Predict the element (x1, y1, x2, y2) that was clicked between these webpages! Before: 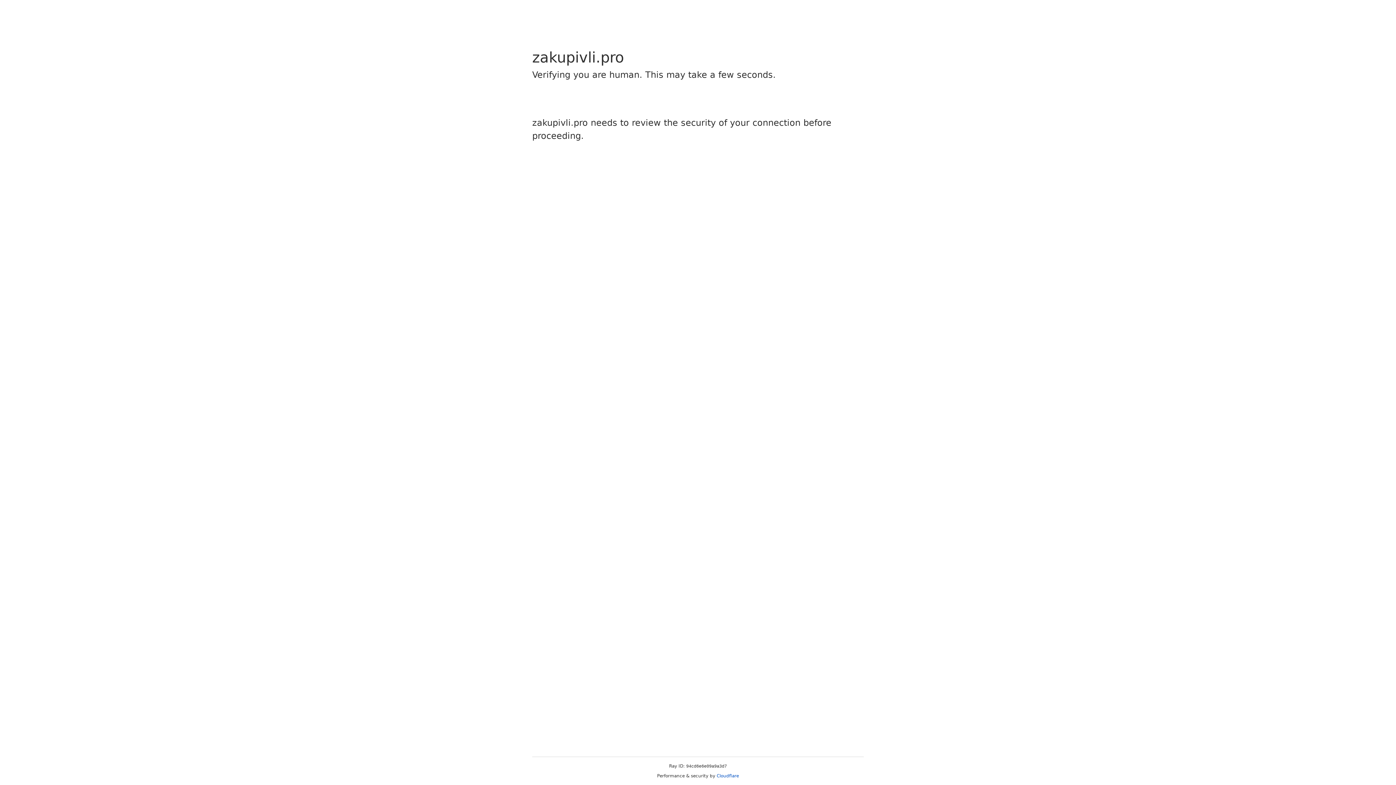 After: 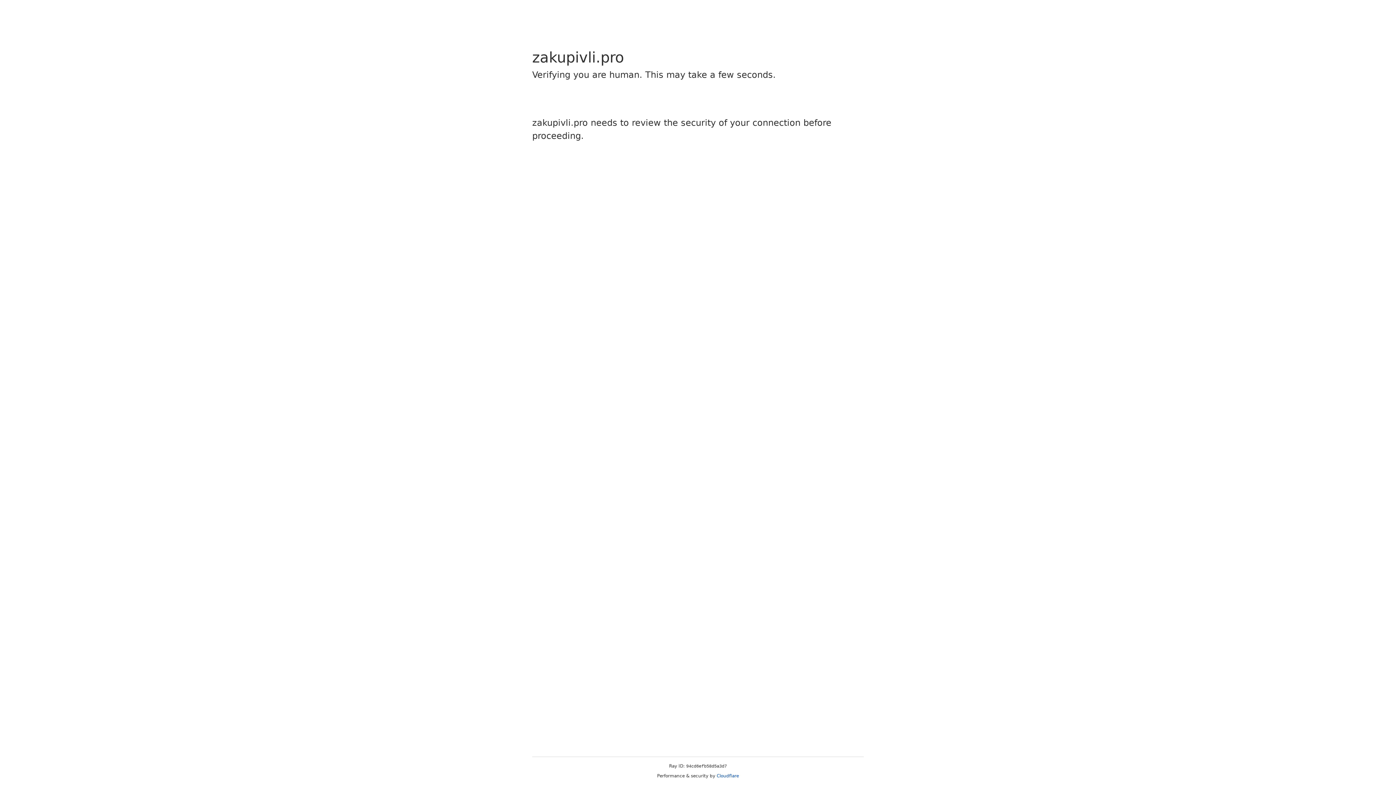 Action: label: Cloudflare bbox: (716, 773, 739, 778)